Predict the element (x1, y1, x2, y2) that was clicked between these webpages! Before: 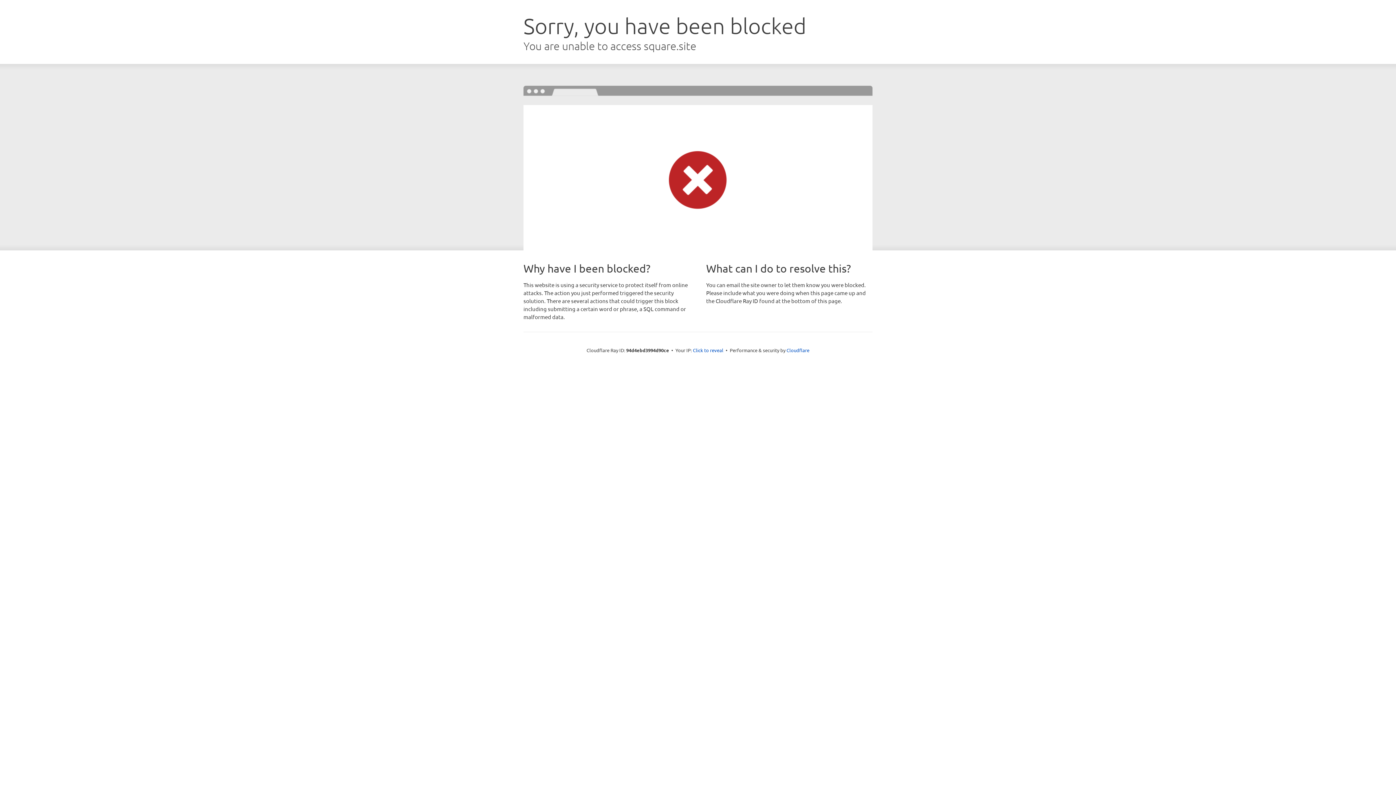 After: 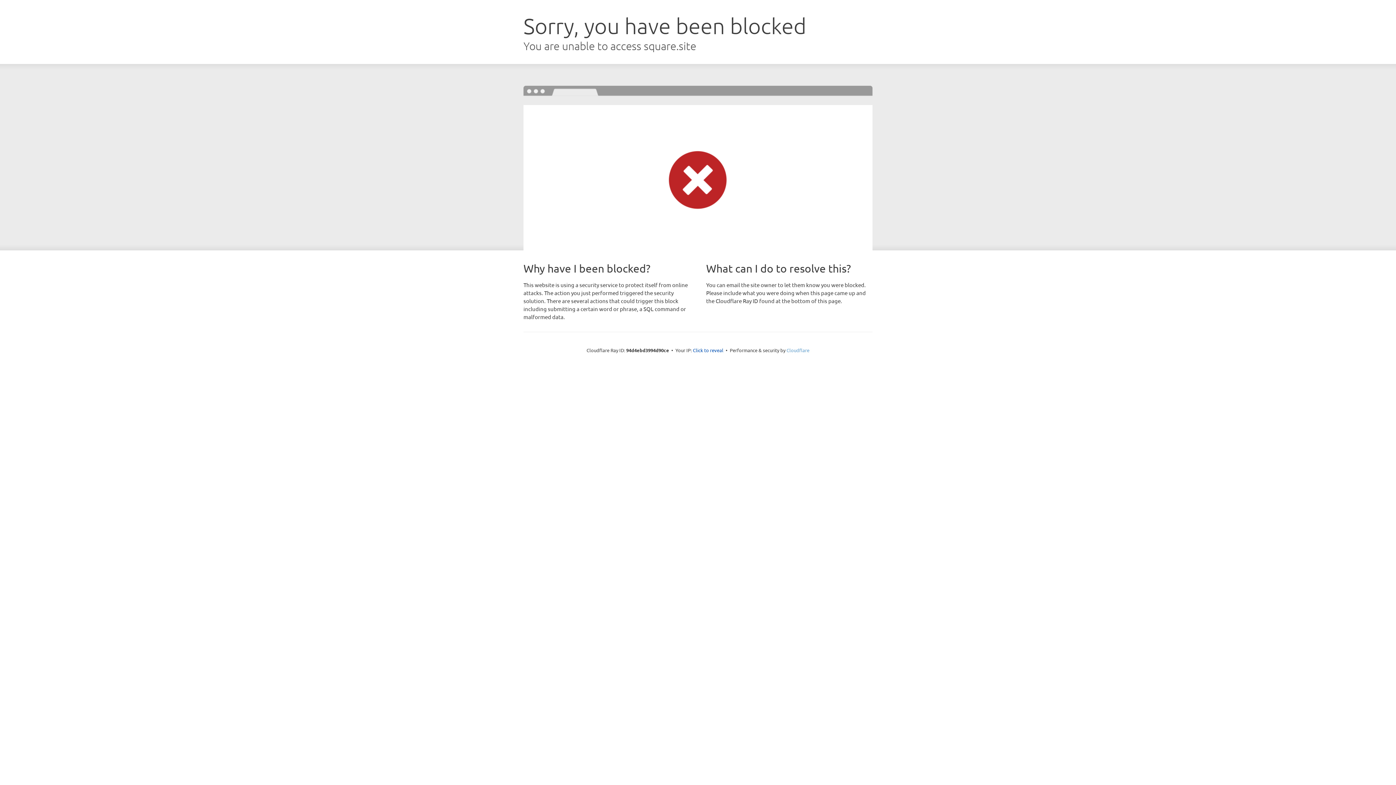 Action: bbox: (786, 347, 809, 353) label: Cloudflare